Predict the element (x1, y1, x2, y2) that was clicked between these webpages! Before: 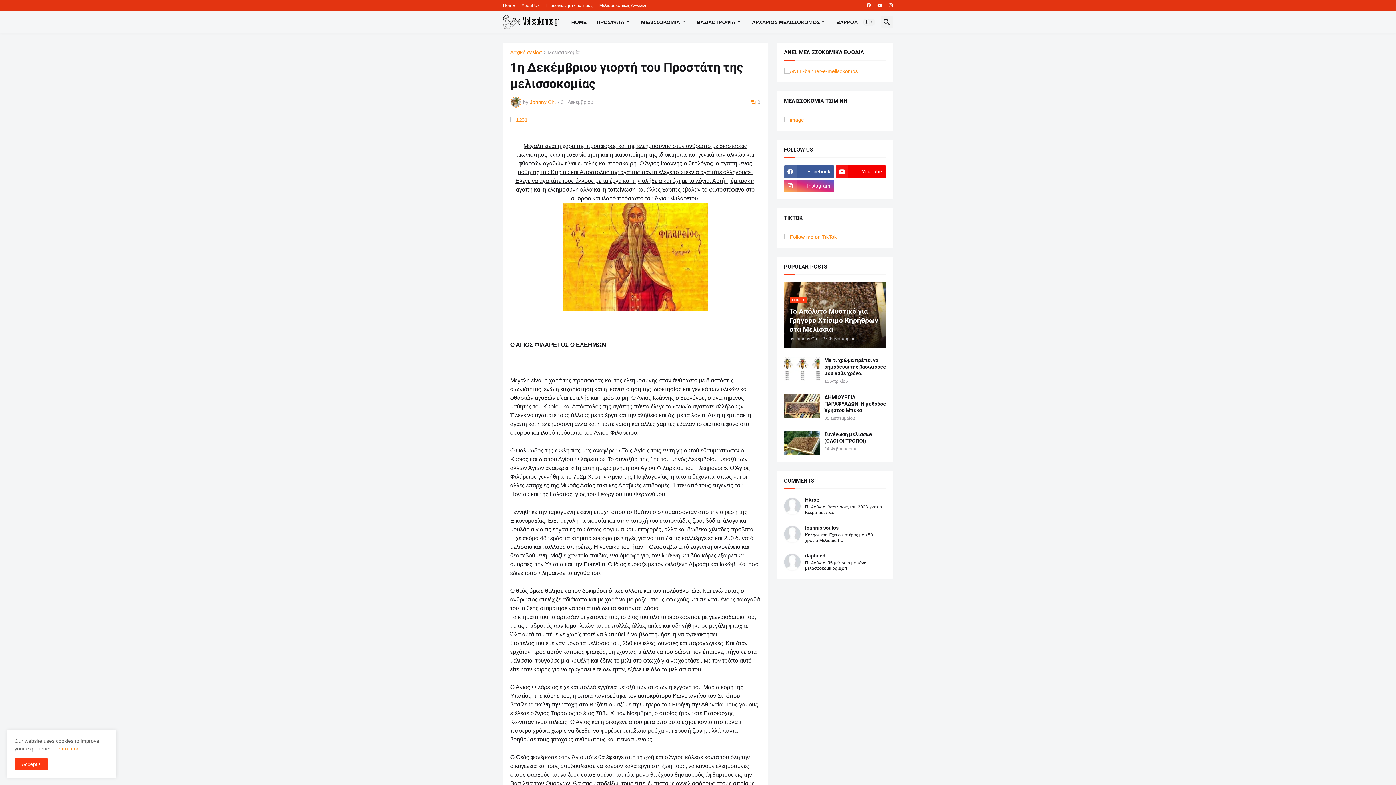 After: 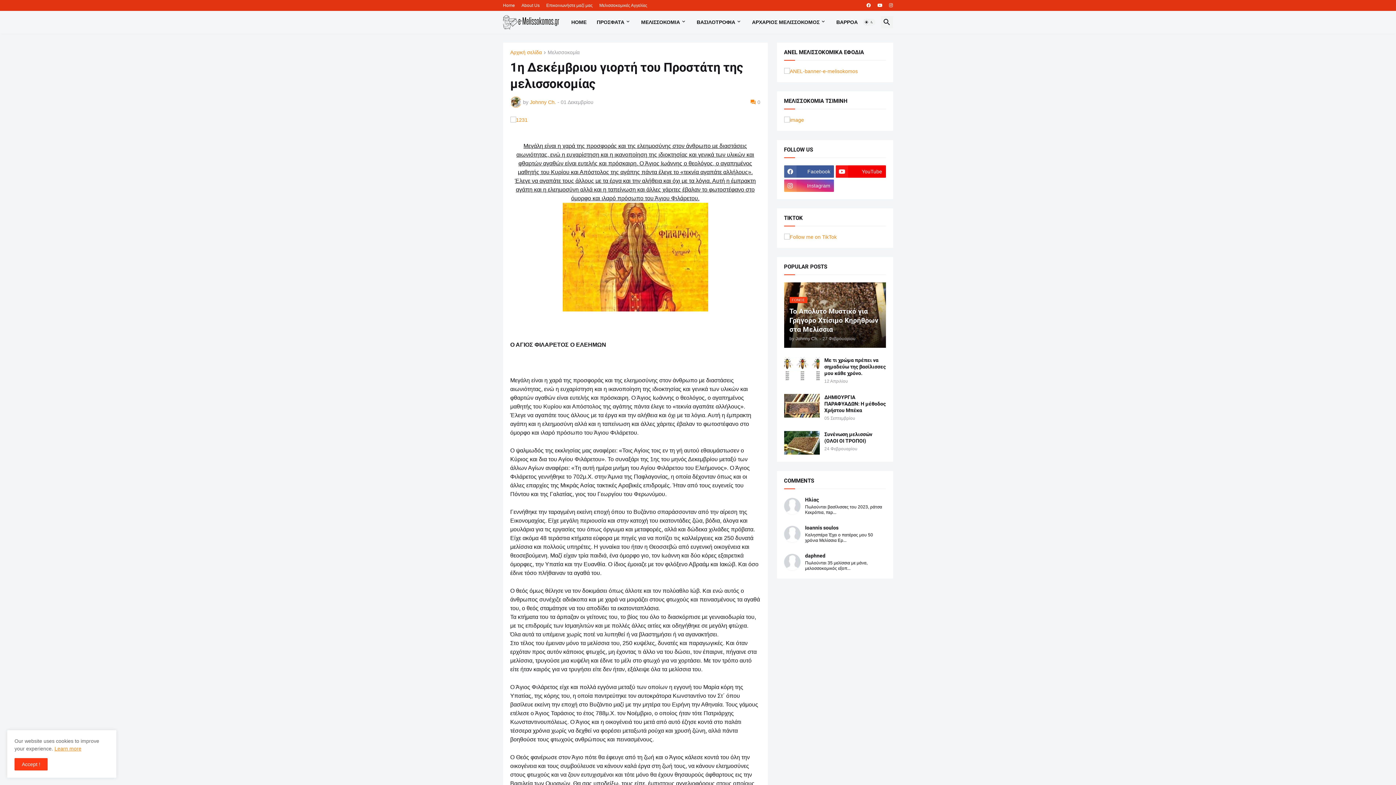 Action: bbox: (784, 234, 836, 240)